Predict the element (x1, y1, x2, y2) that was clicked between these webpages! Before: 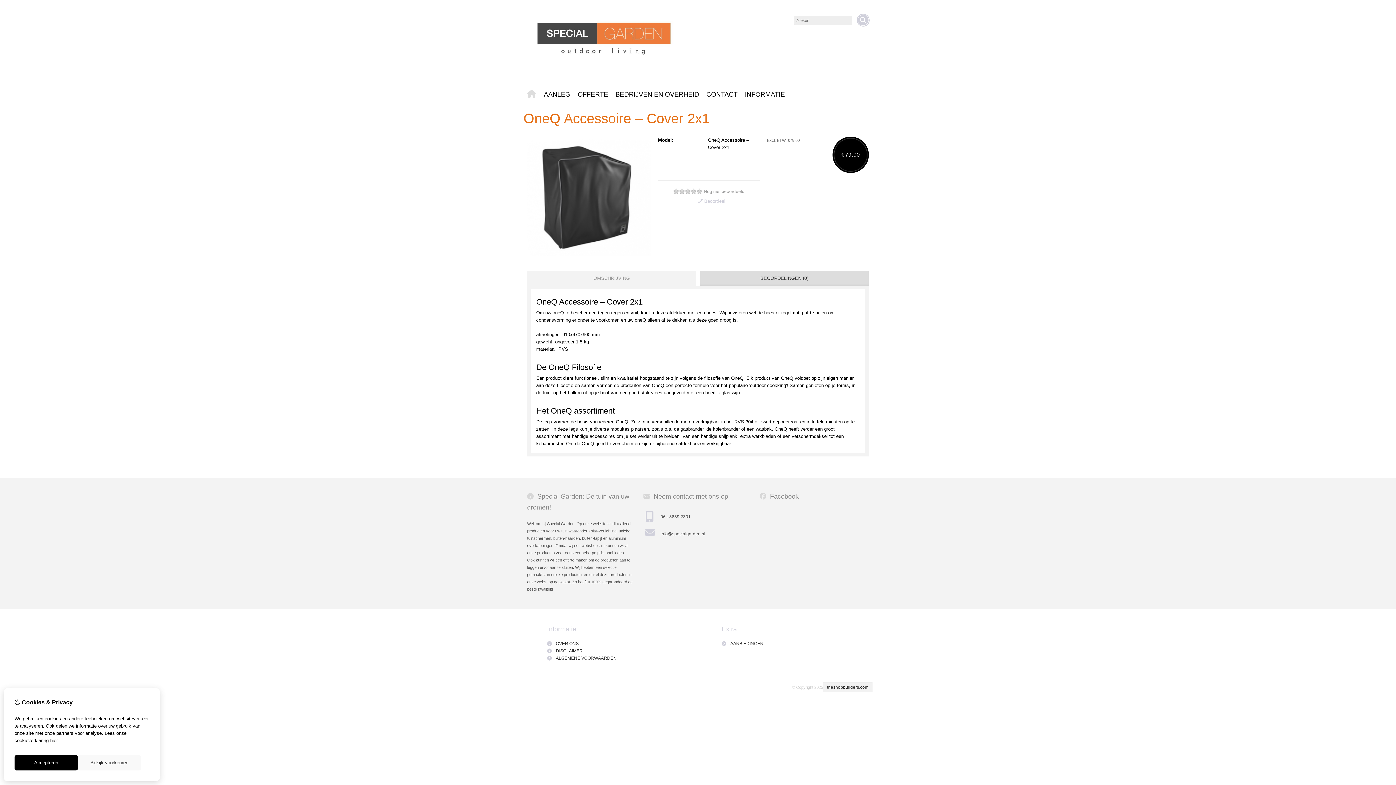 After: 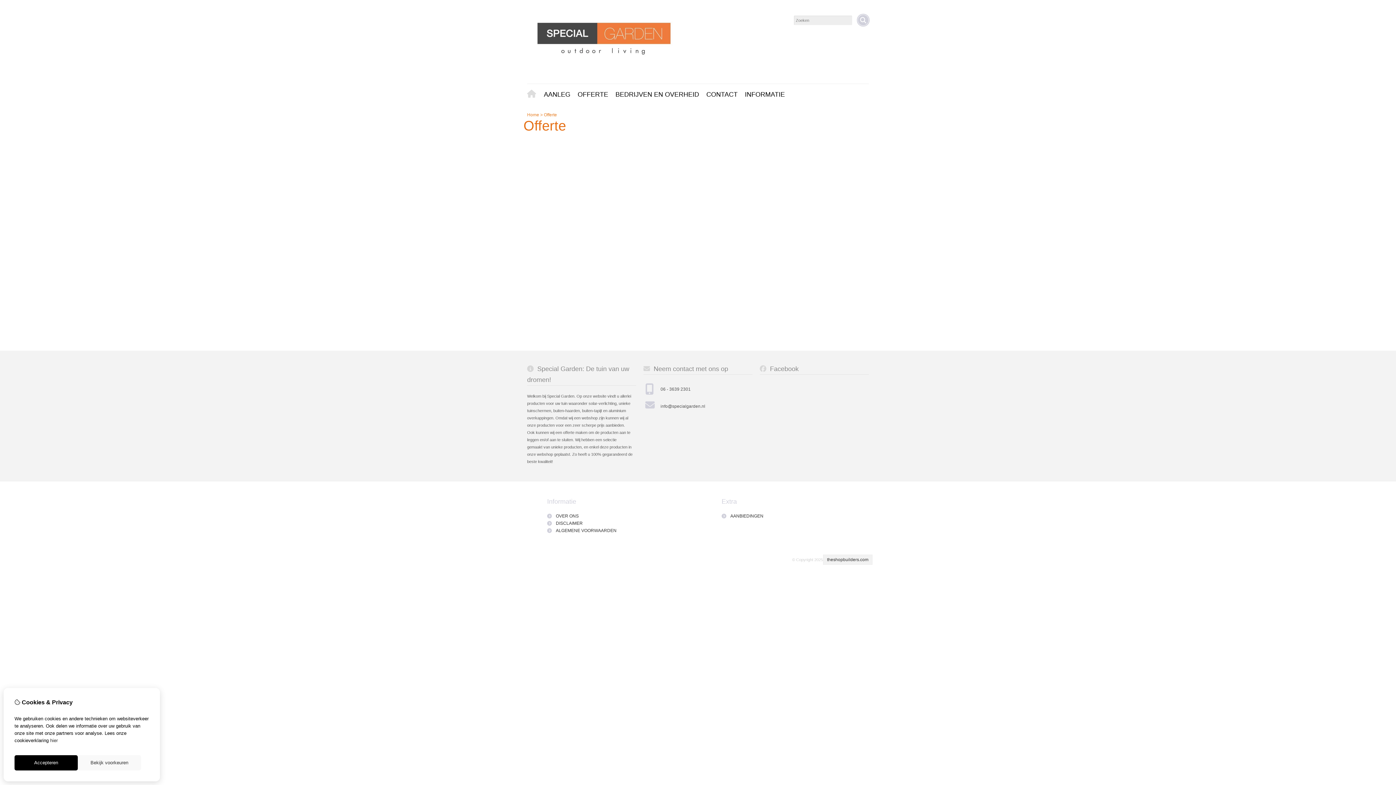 Action: bbox: (574, 88, 612, 100) label: OFFERTE